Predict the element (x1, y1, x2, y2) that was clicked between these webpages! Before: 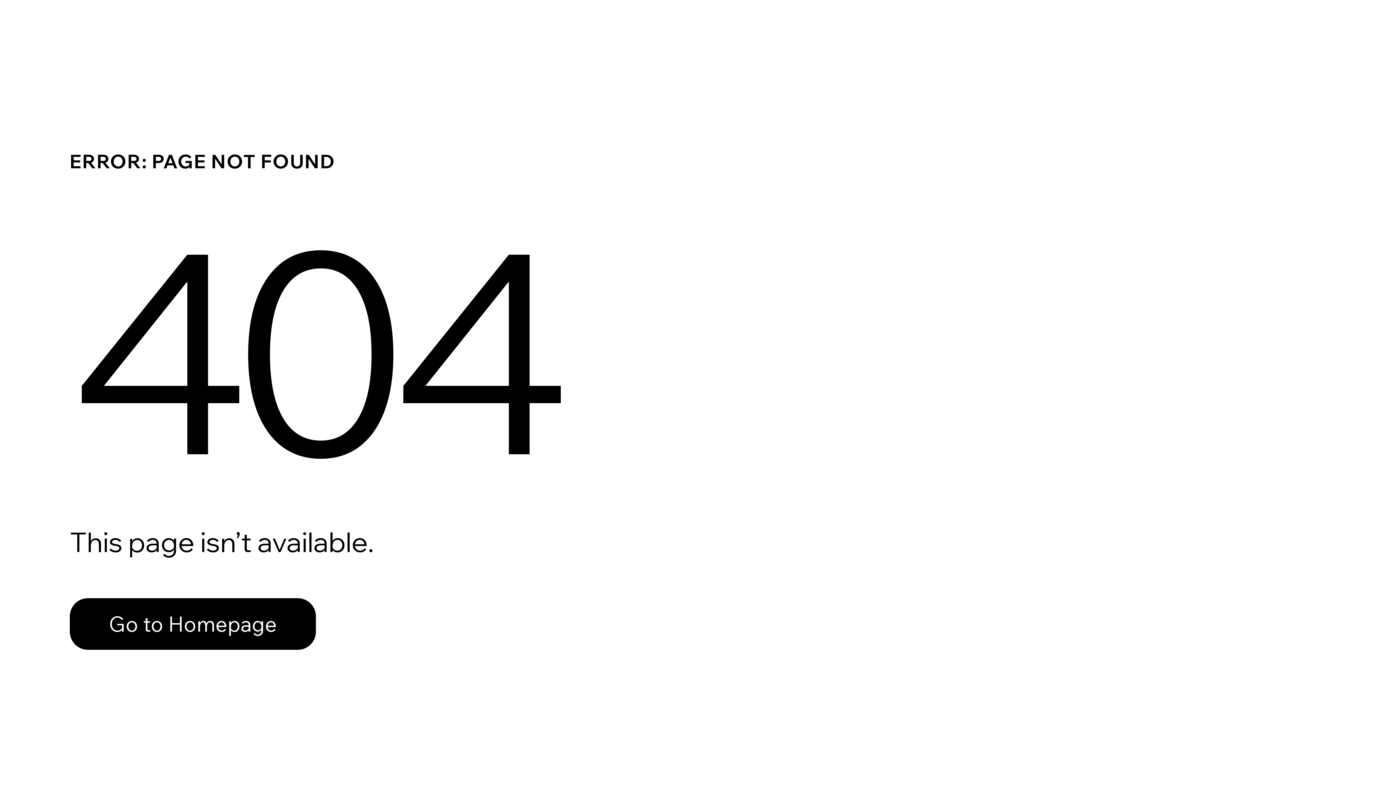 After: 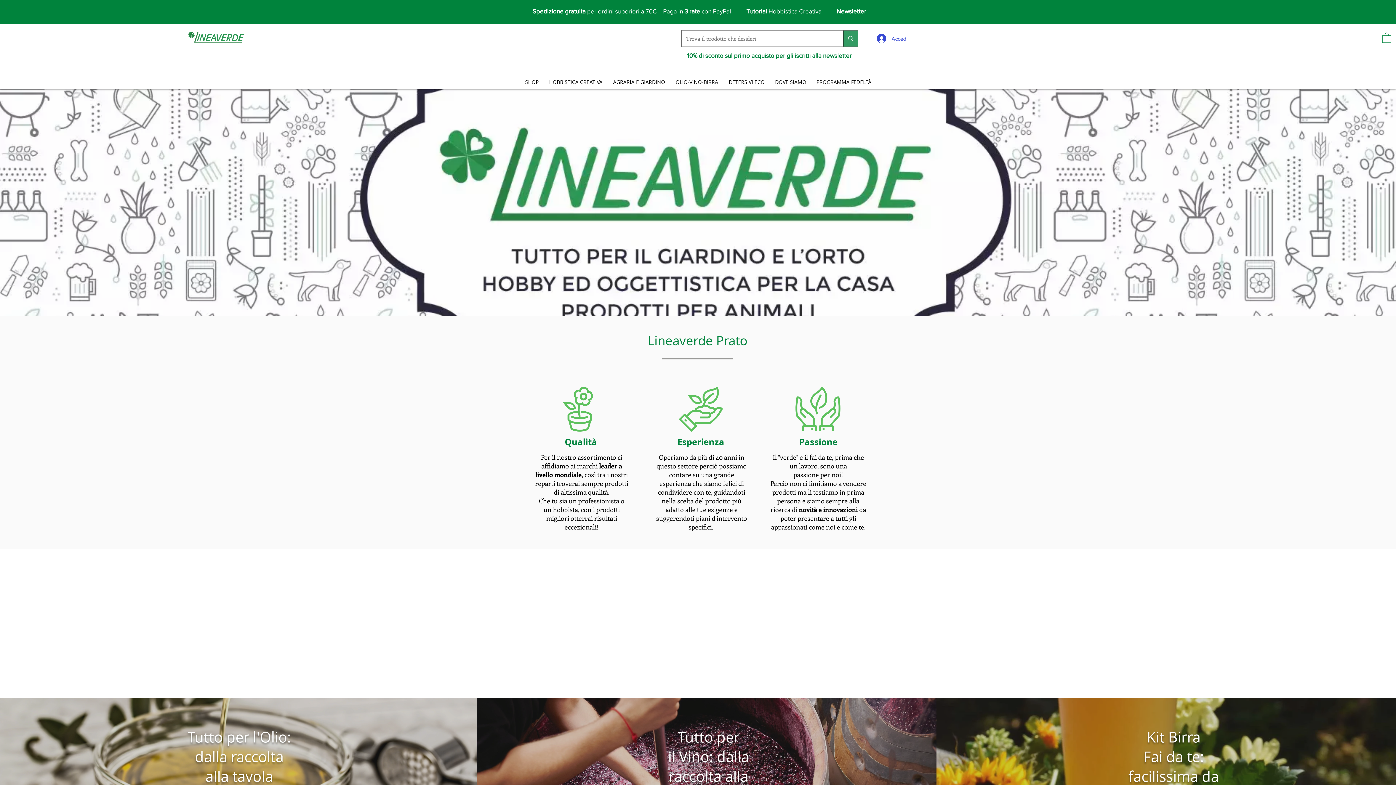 Action: bbox: (69, 582, 768, 659) label: Go to Homepage